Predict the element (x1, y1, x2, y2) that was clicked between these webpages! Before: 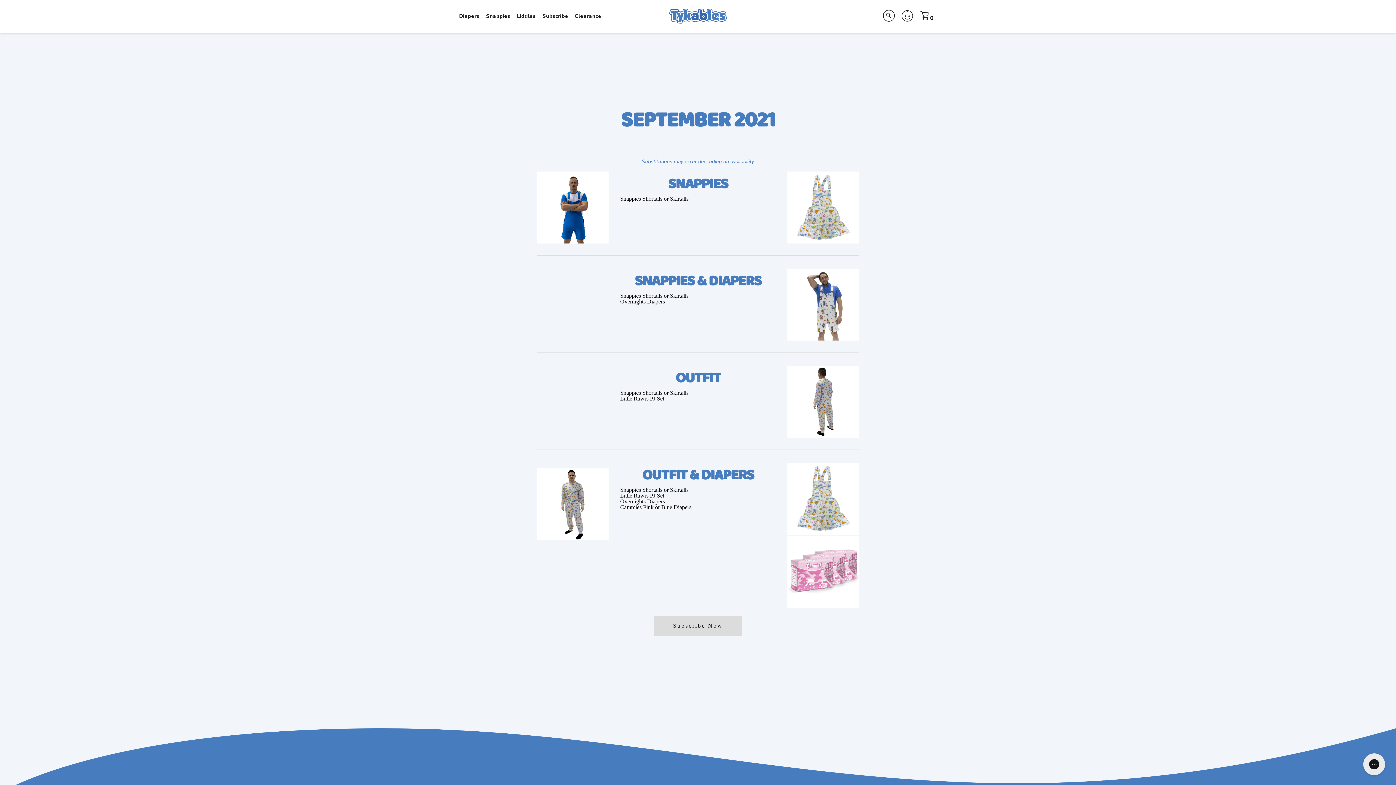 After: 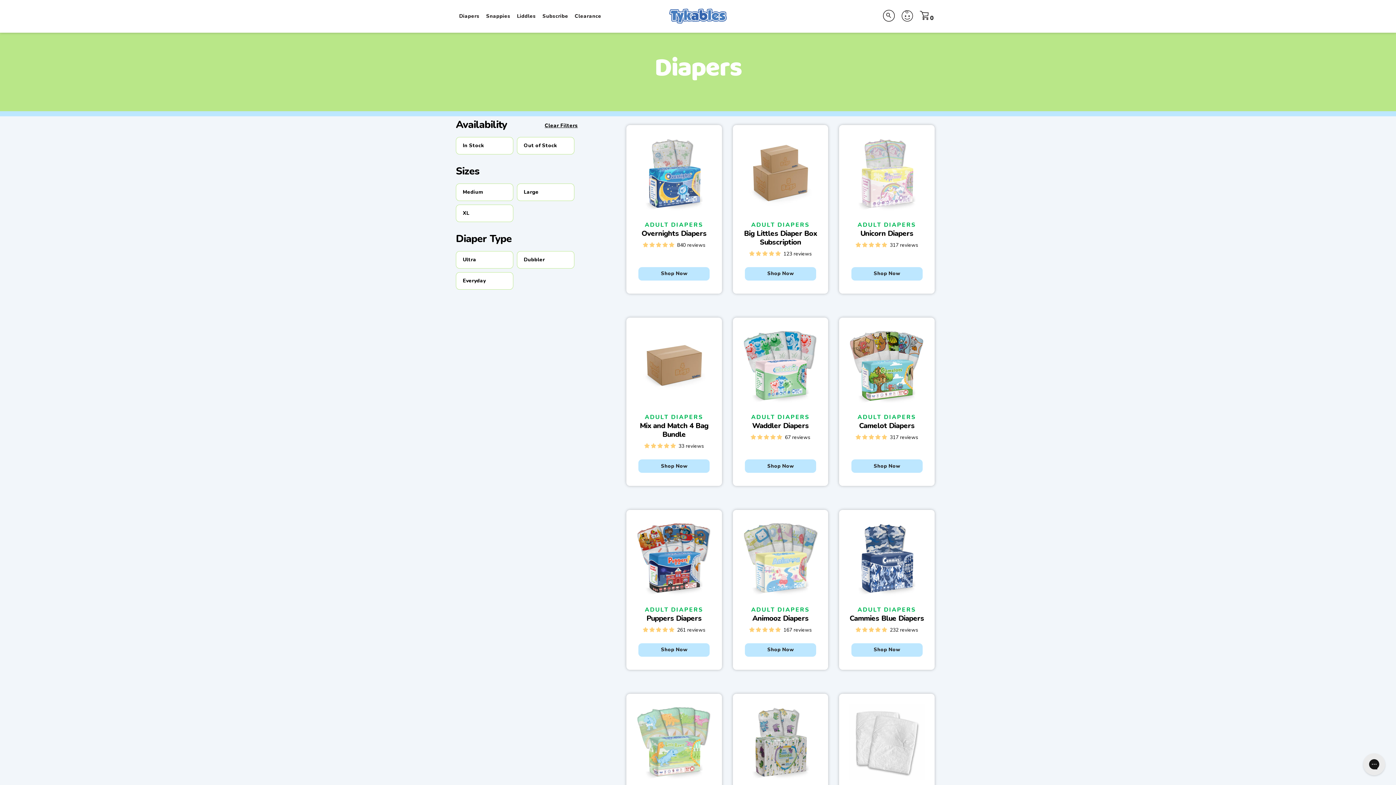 Action: bbox: (456, 0, 482, 32) label: Diapers